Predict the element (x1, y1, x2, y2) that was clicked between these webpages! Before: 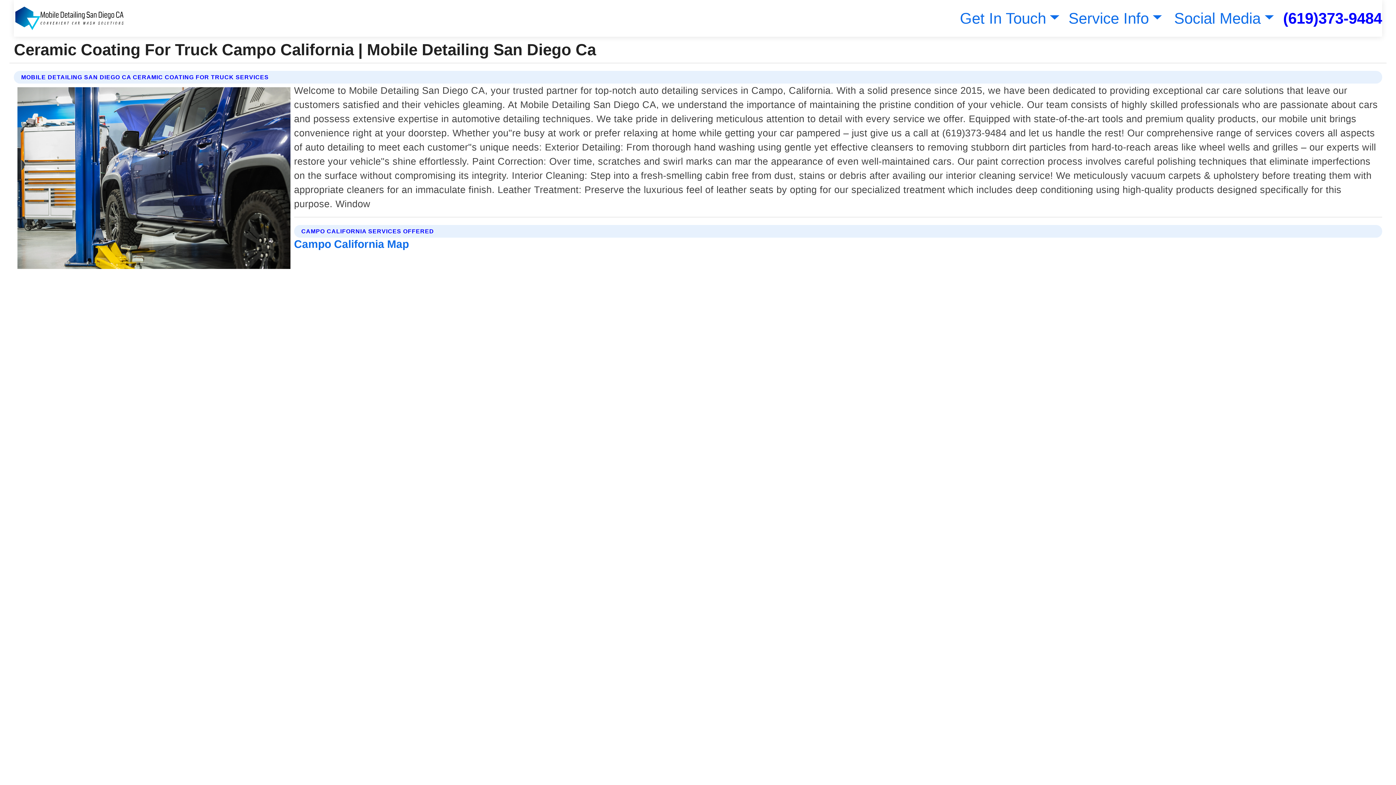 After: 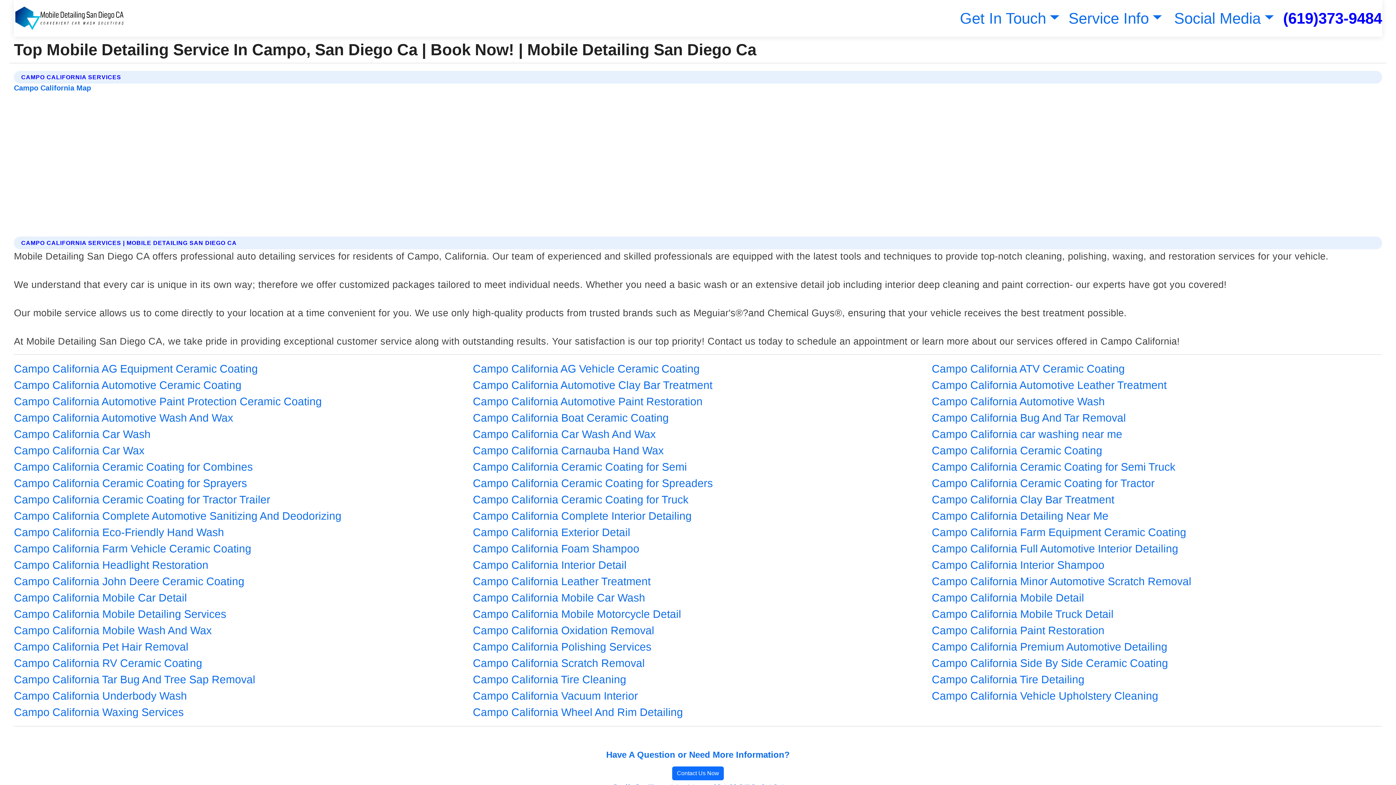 Action: label: Campo California Map bbox: (294, 238, 409, 250)